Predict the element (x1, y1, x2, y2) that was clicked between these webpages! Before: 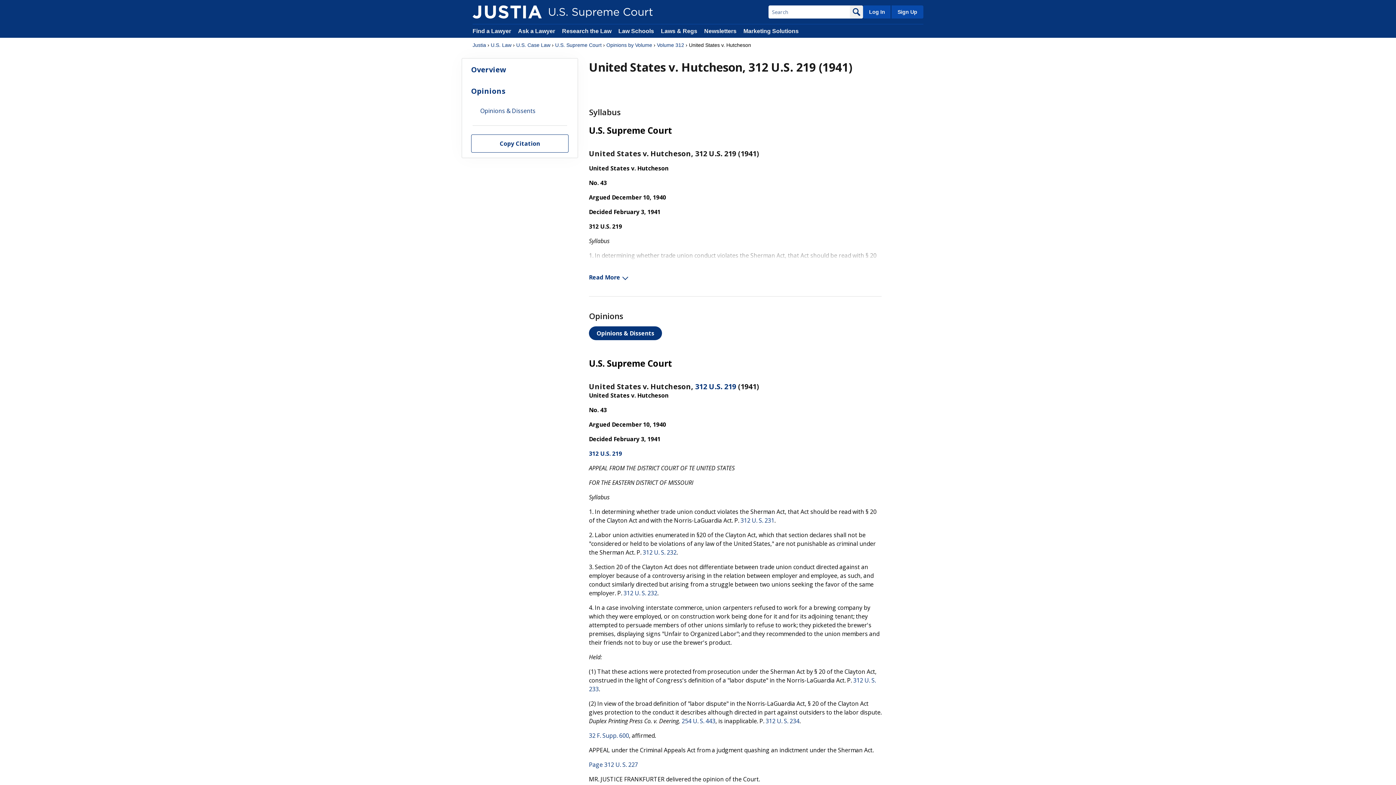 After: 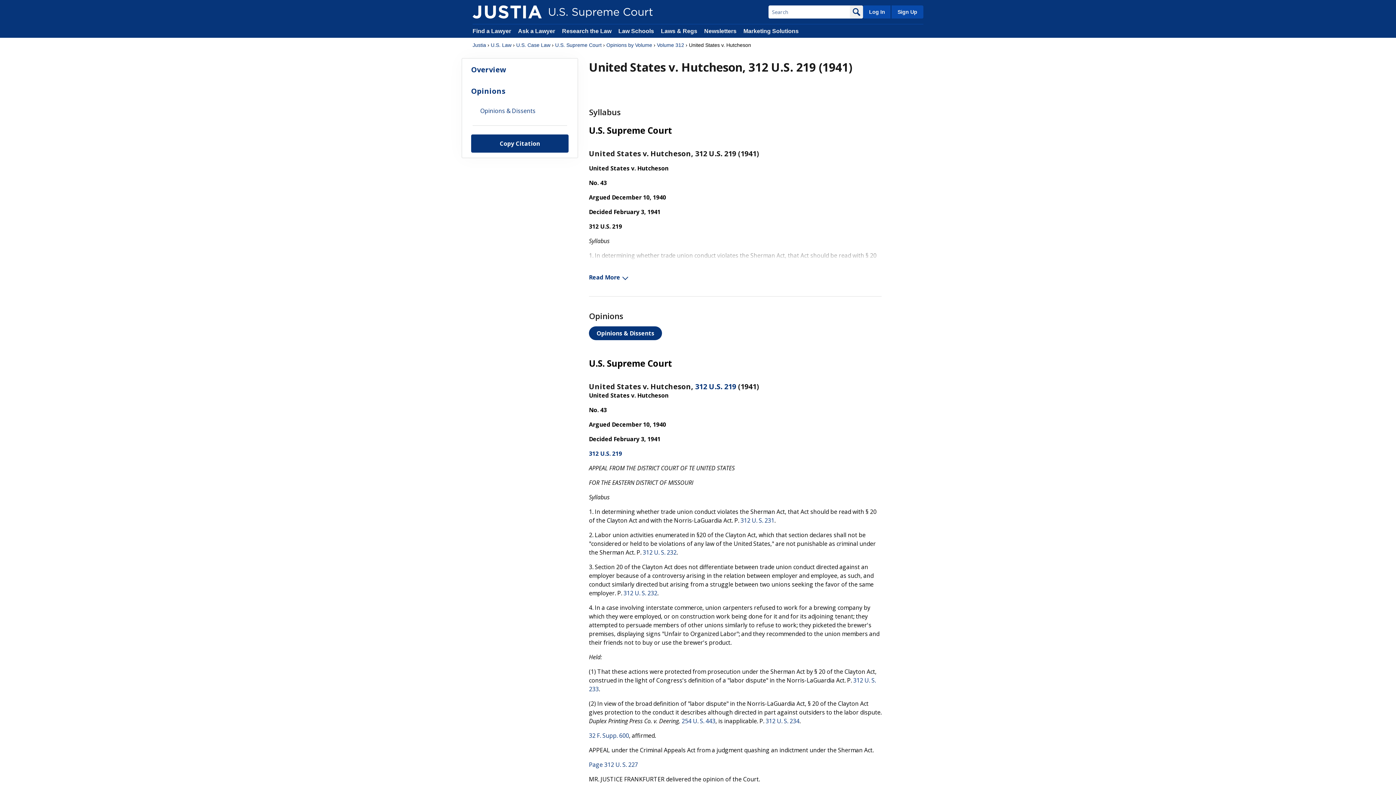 Action: bbox: (471, 134, 568, 152) label: Copy Citation